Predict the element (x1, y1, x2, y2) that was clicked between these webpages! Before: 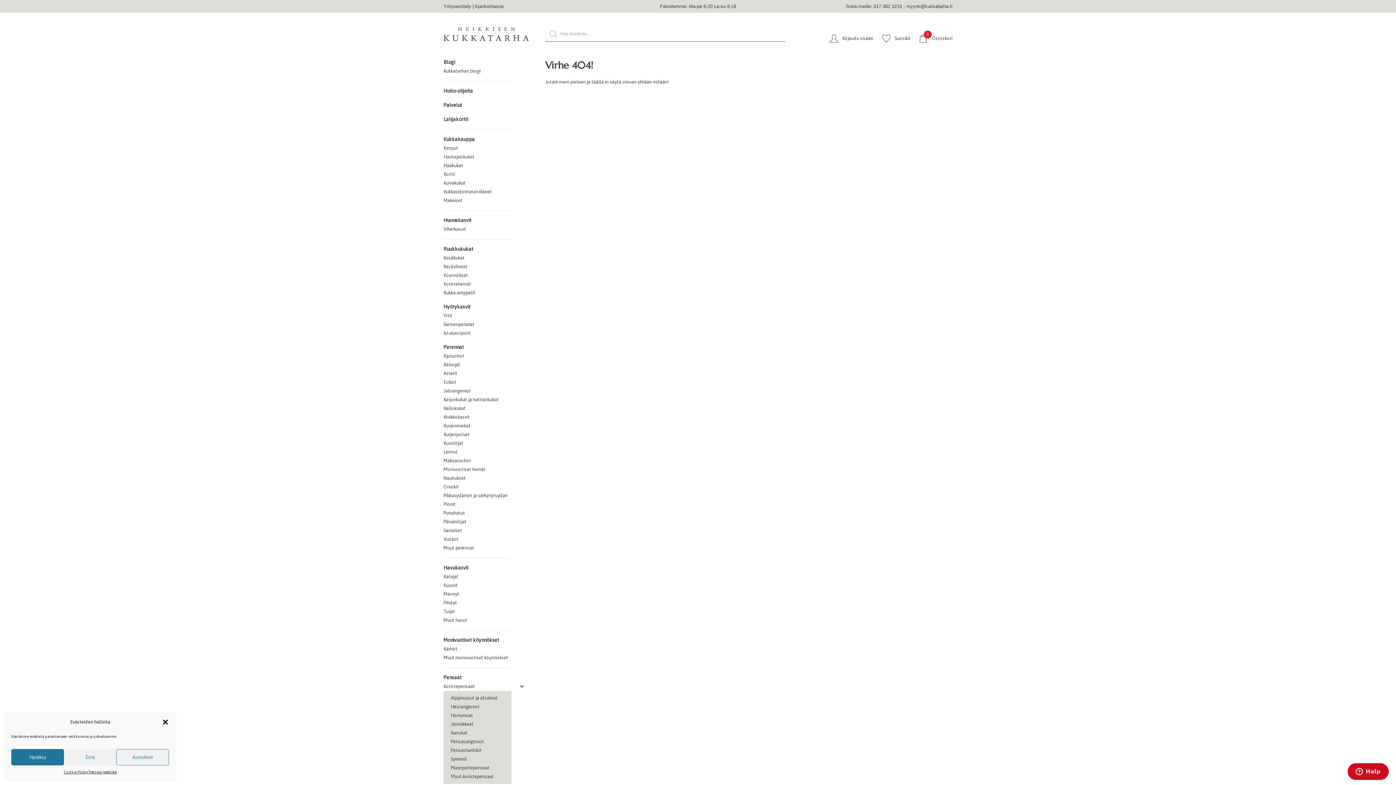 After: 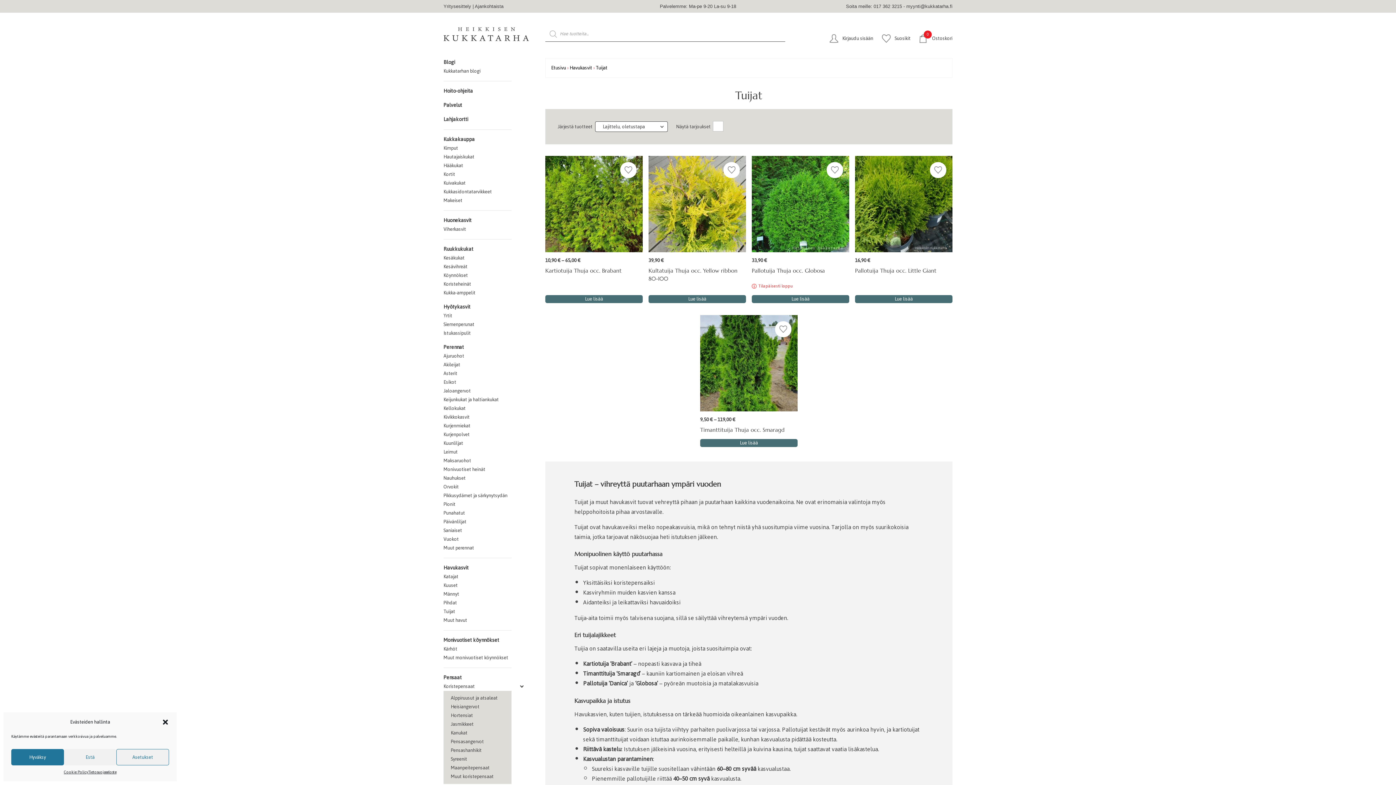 Action: bbox: (443, 607, 455, 616) label: Tuijat